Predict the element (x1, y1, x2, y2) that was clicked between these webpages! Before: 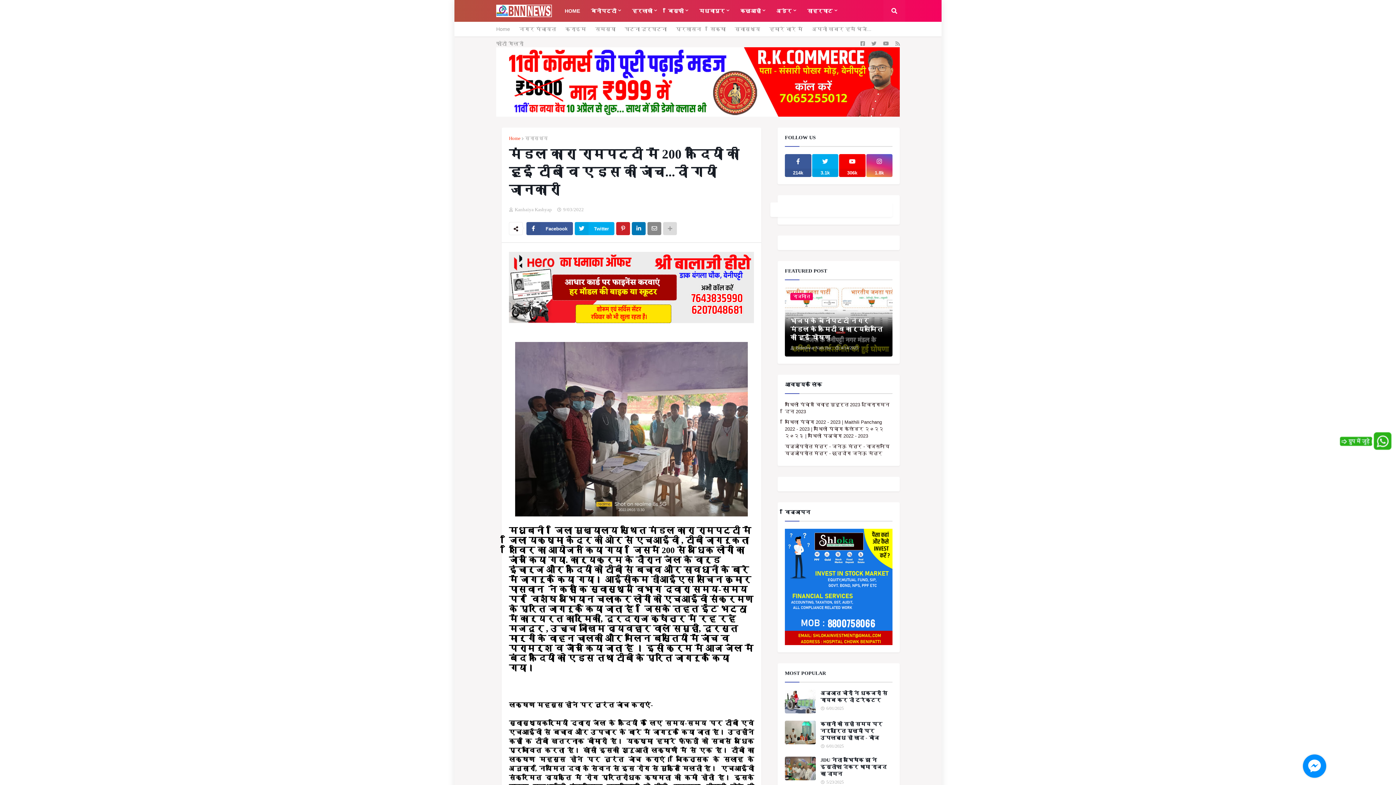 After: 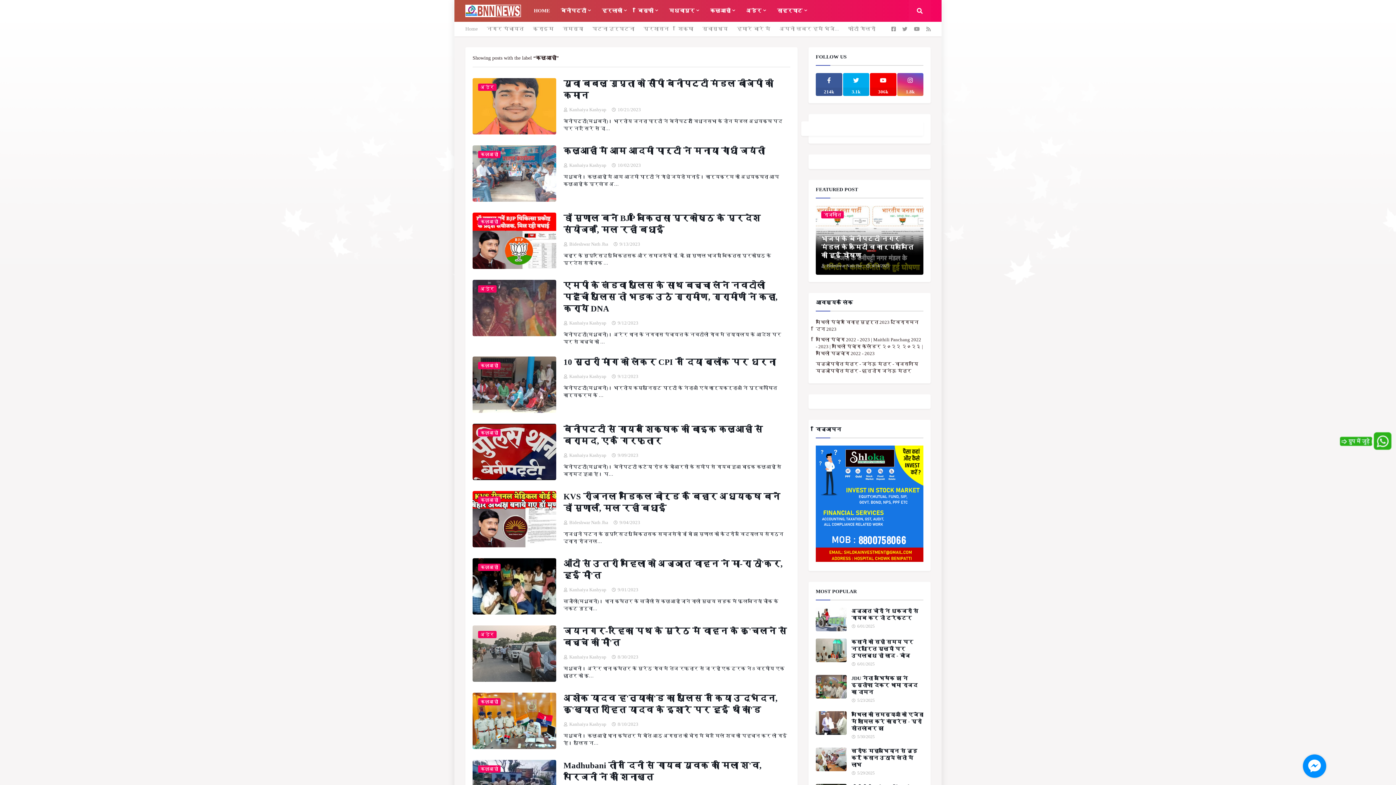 Action: label: कलुआही bbox: (735, 0, 771, 21)